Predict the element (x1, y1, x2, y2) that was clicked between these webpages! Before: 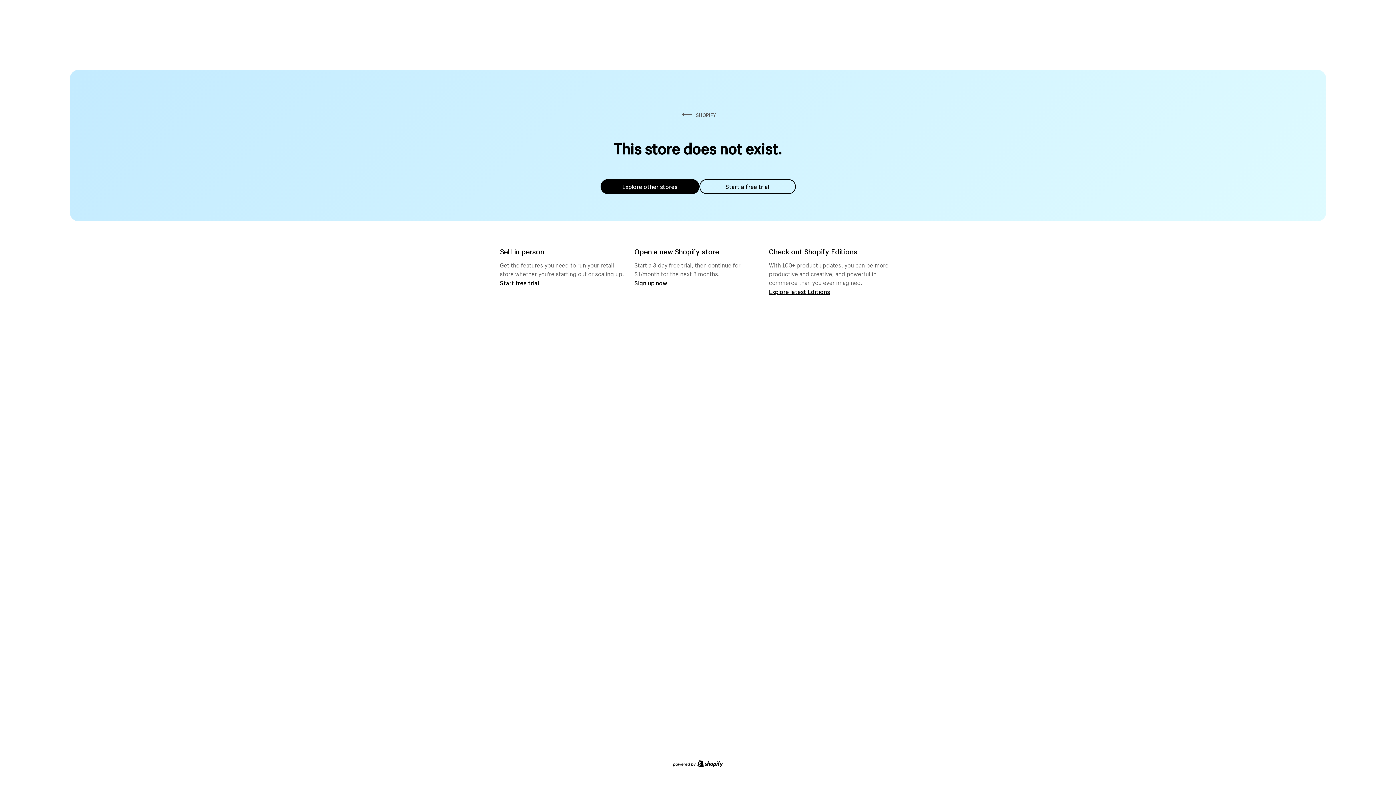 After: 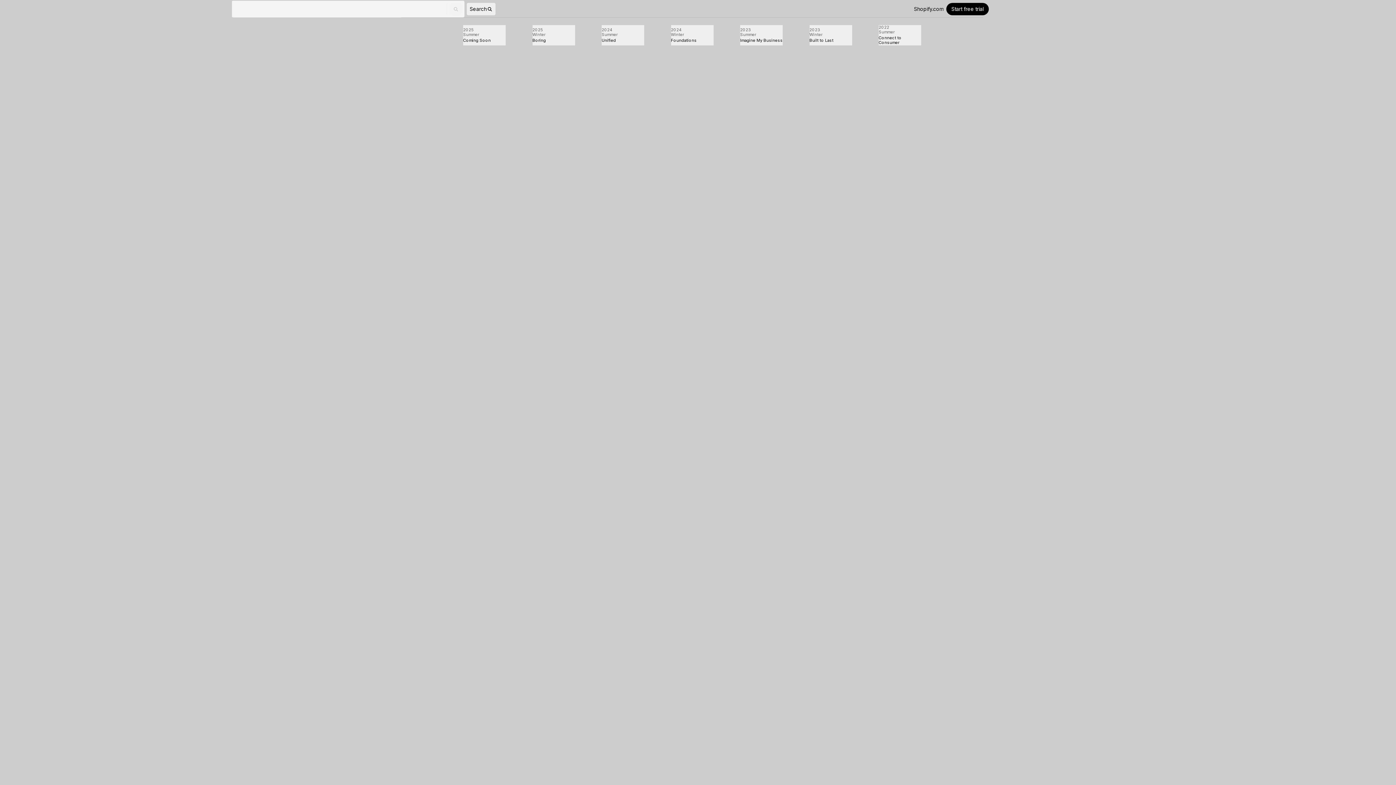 Action: bbox: (769, 287, 830, 295) label: Explore latest Editions